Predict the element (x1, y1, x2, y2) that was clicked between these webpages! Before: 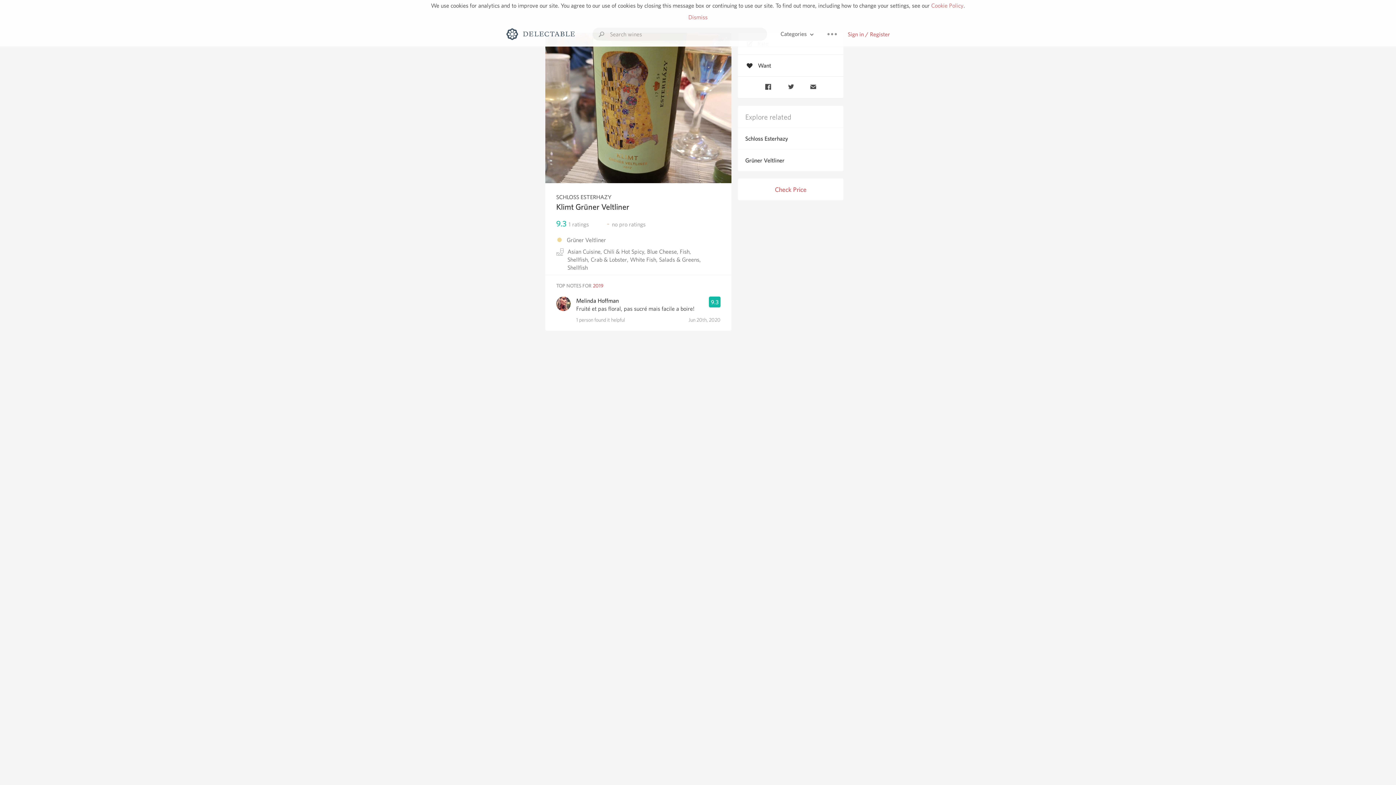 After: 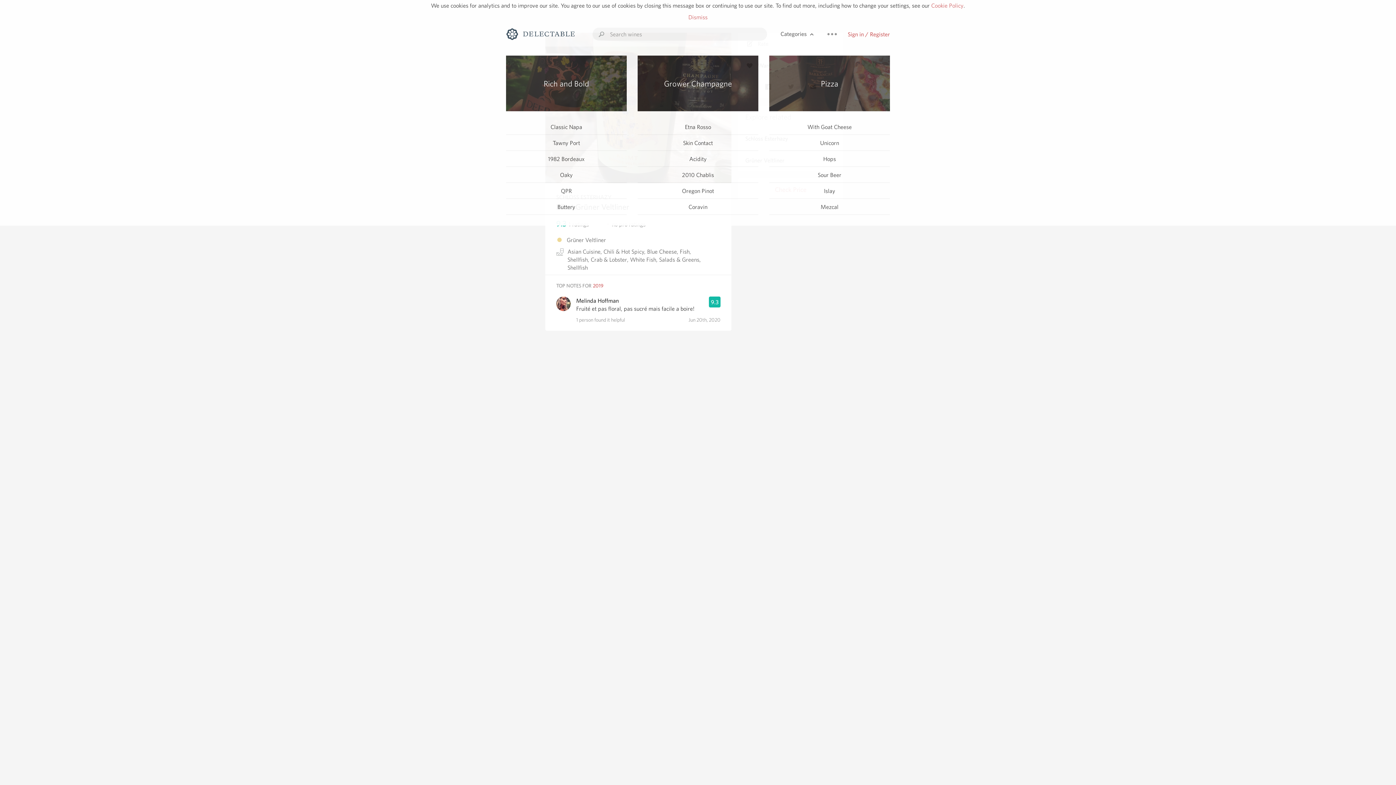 Action: label: Categories bbox: (778, 27, 816, 41)